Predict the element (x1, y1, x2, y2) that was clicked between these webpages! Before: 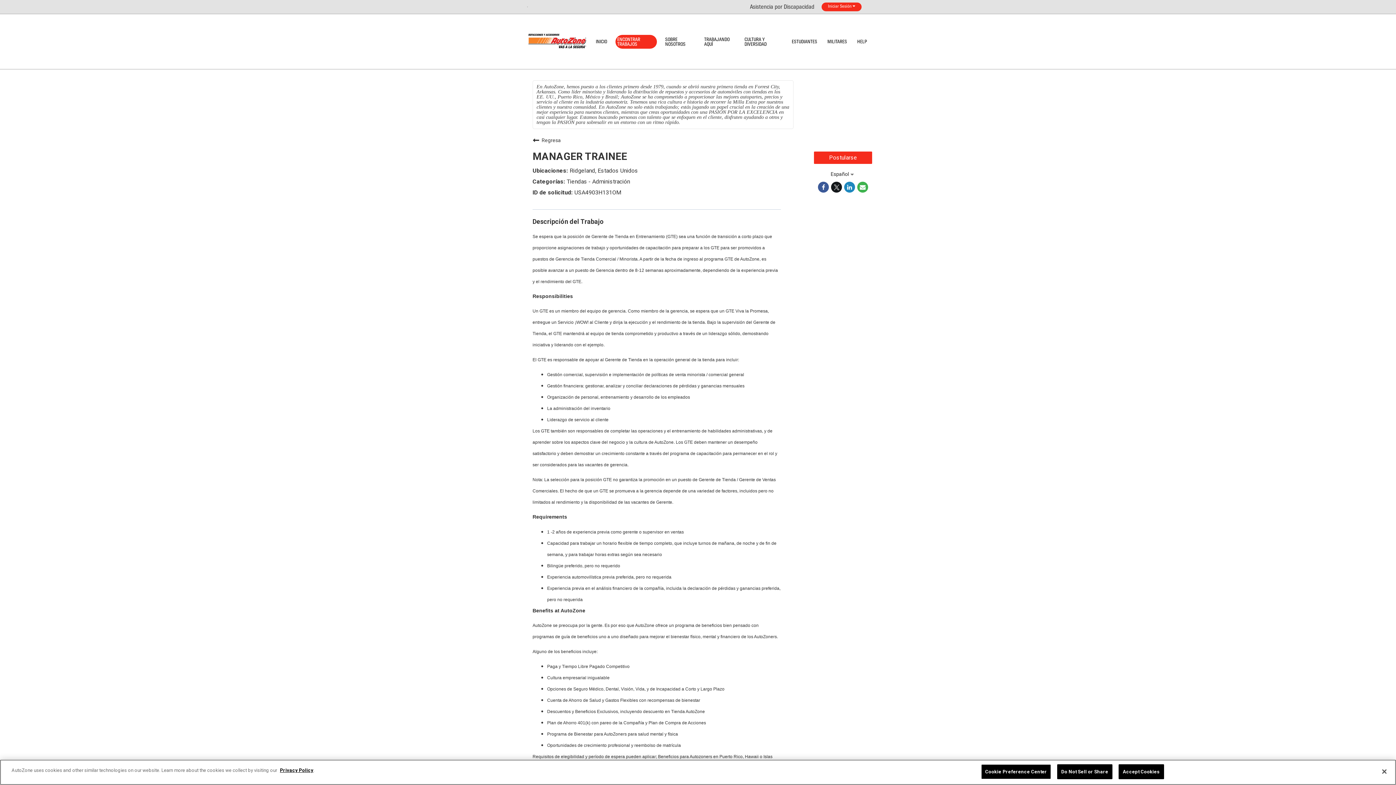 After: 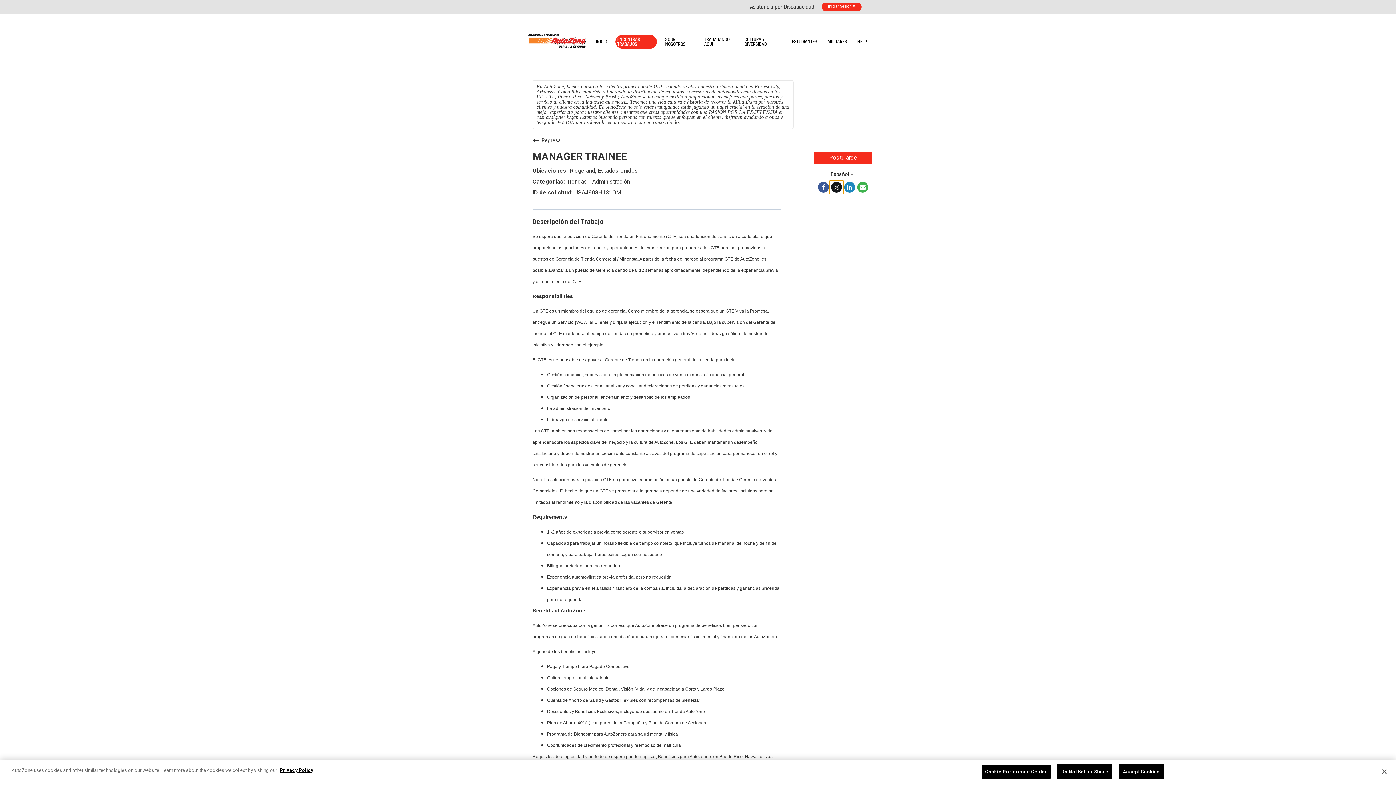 Action: bbox: (830, 180, 843, 193) label: Share on Twitter